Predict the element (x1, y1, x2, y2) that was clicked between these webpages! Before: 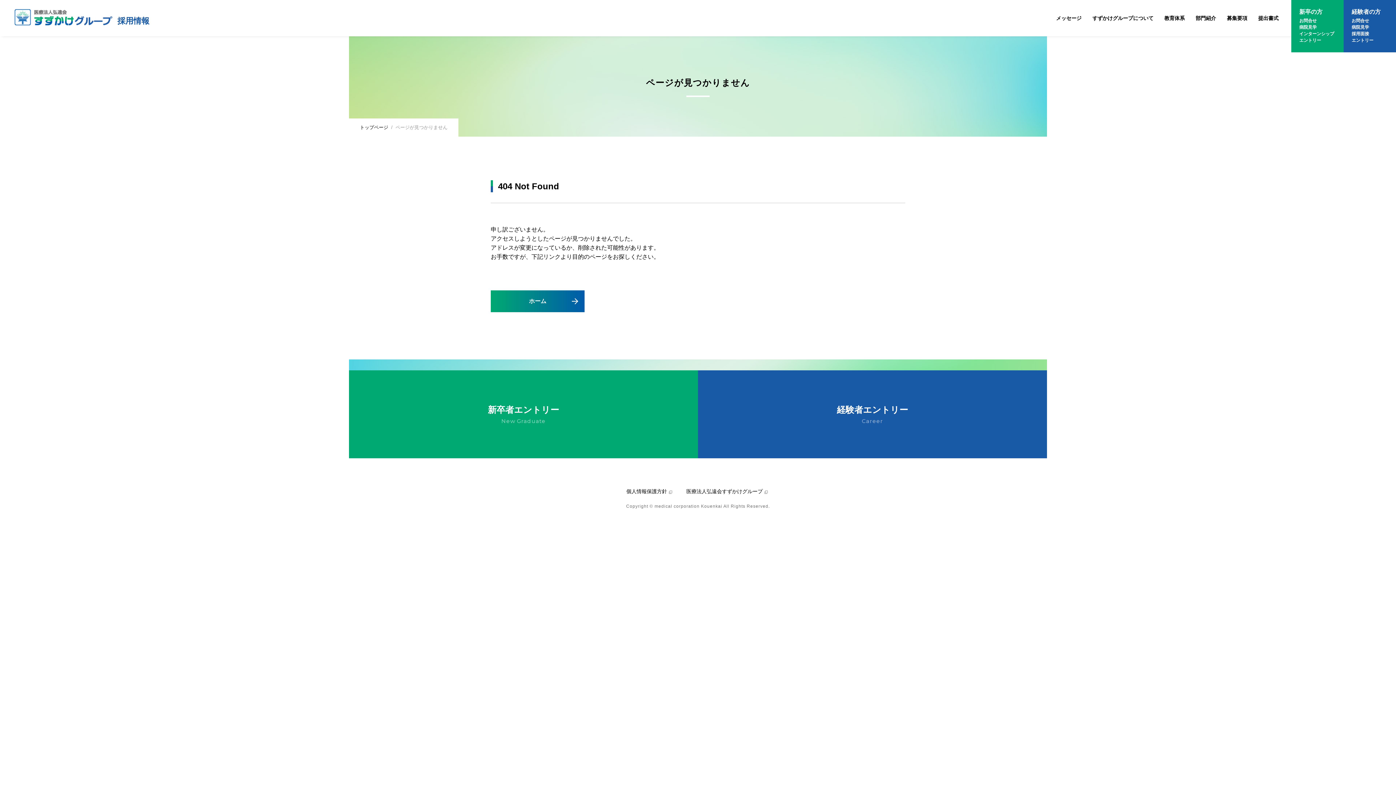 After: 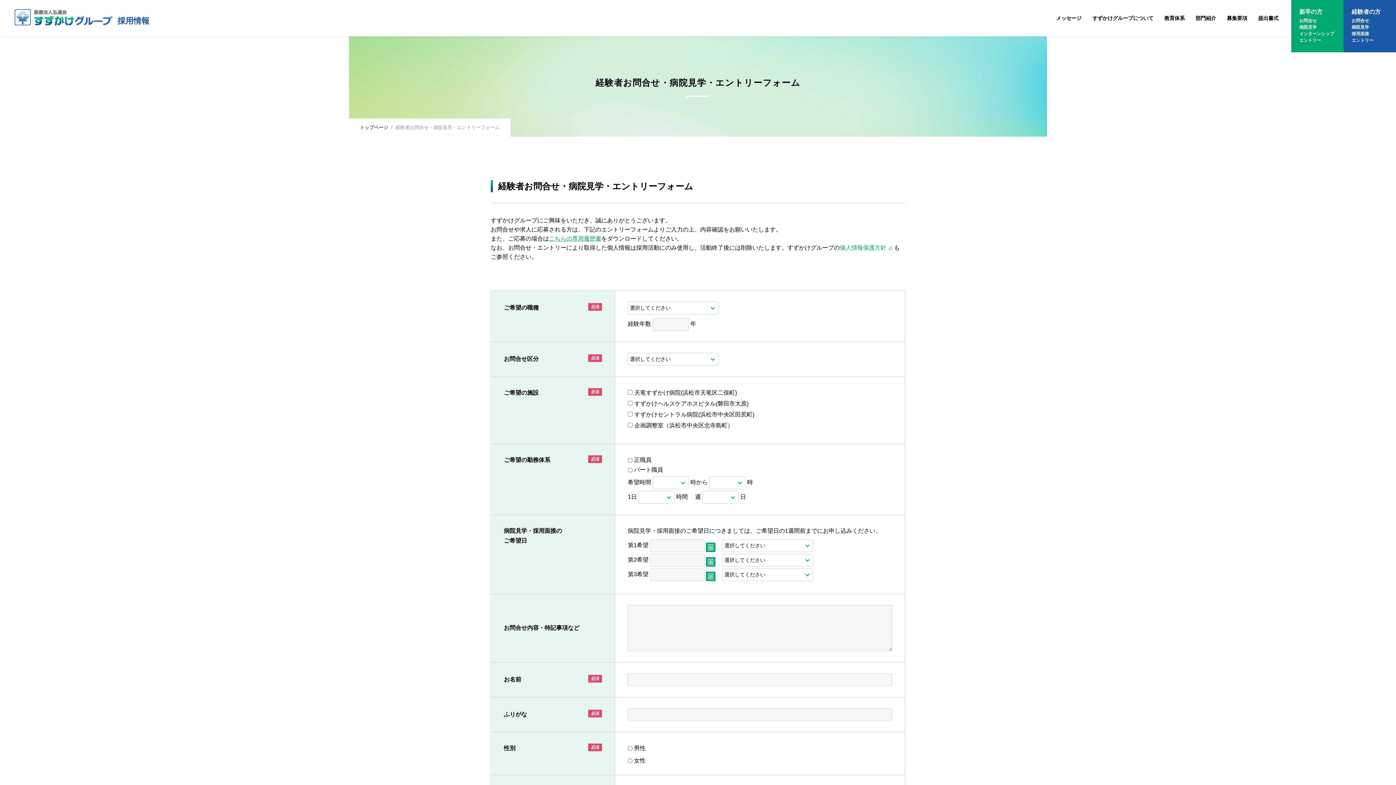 Action: label: 経験者の方
お問合せ
病院見学
採用面接
エントリー bbox: (1344, 0, 1396, 52)